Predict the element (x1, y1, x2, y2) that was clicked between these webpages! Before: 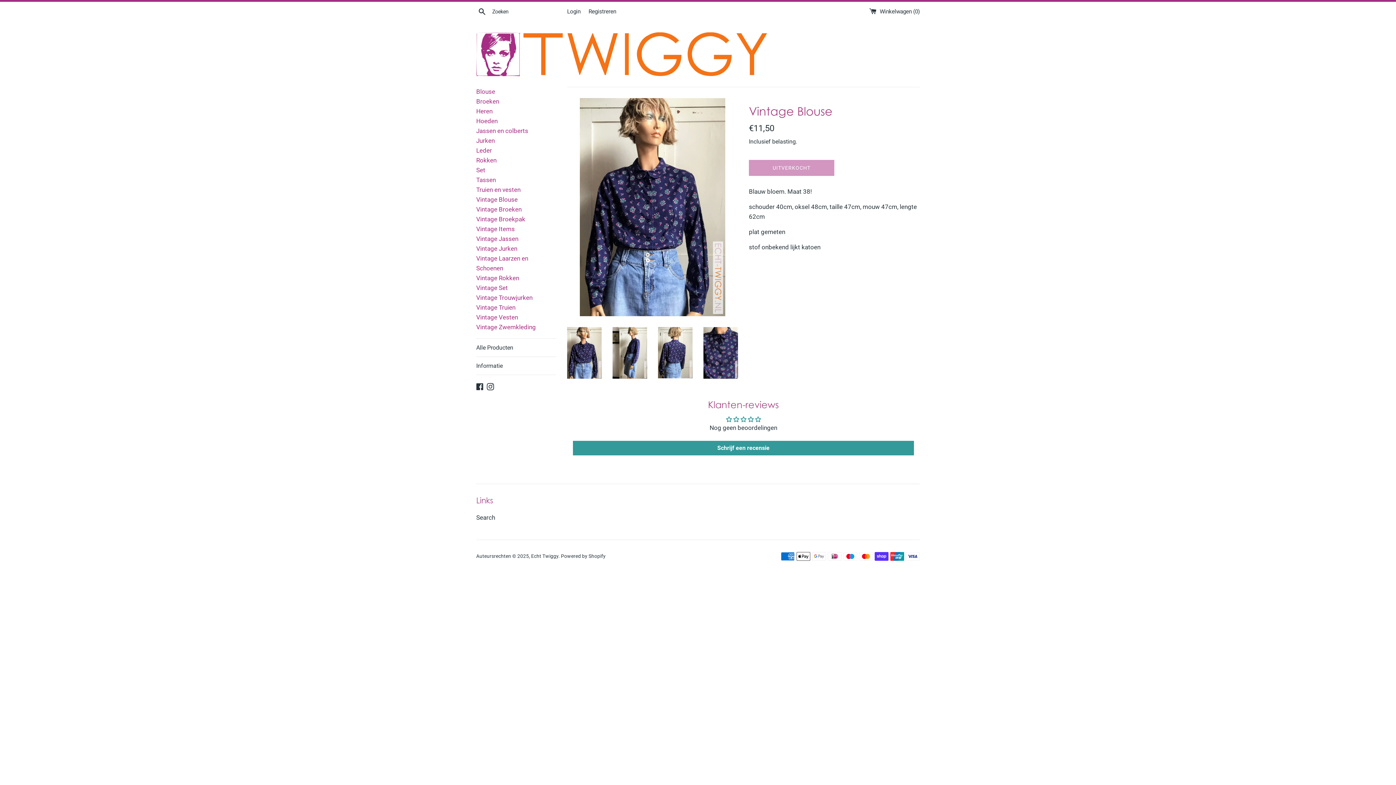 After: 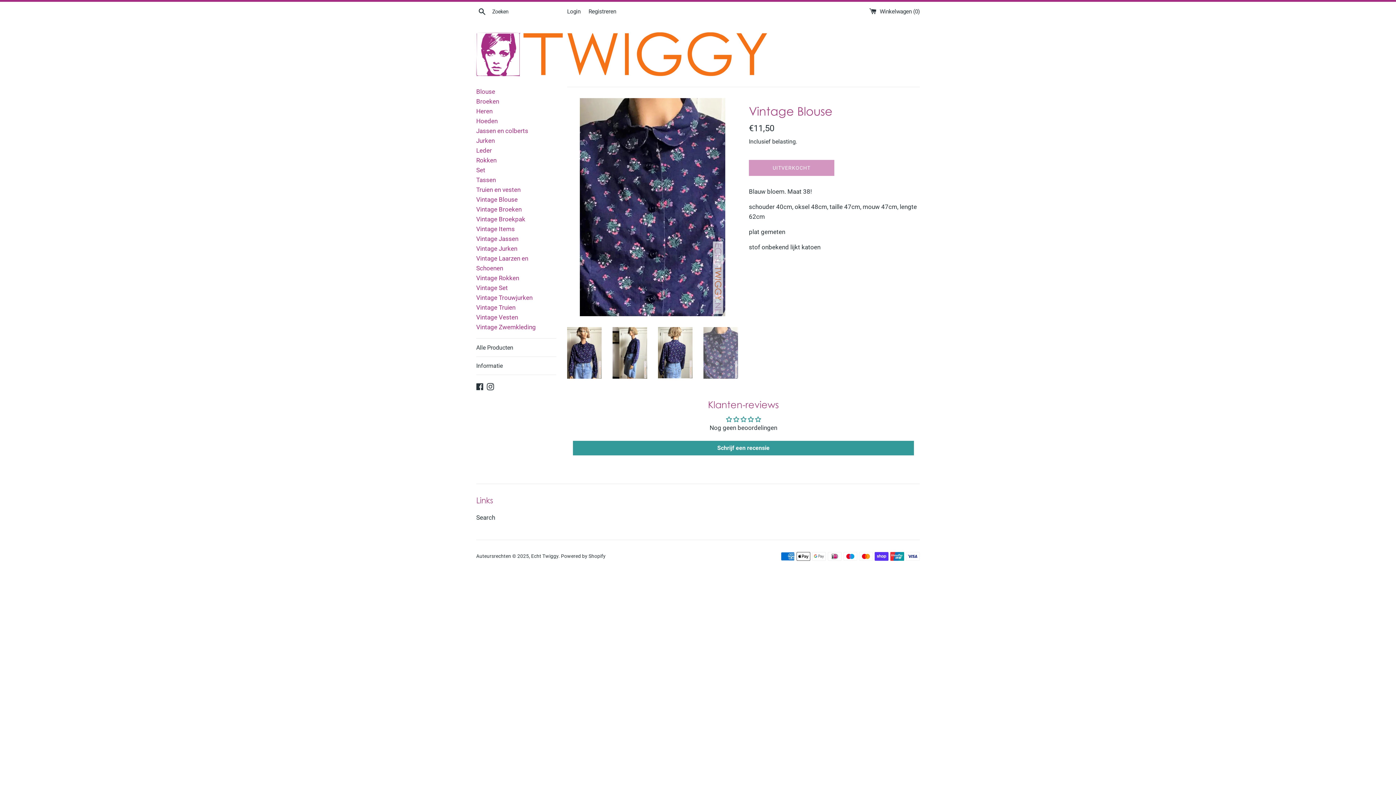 Action: bbox: (703, 327, 738, 378)